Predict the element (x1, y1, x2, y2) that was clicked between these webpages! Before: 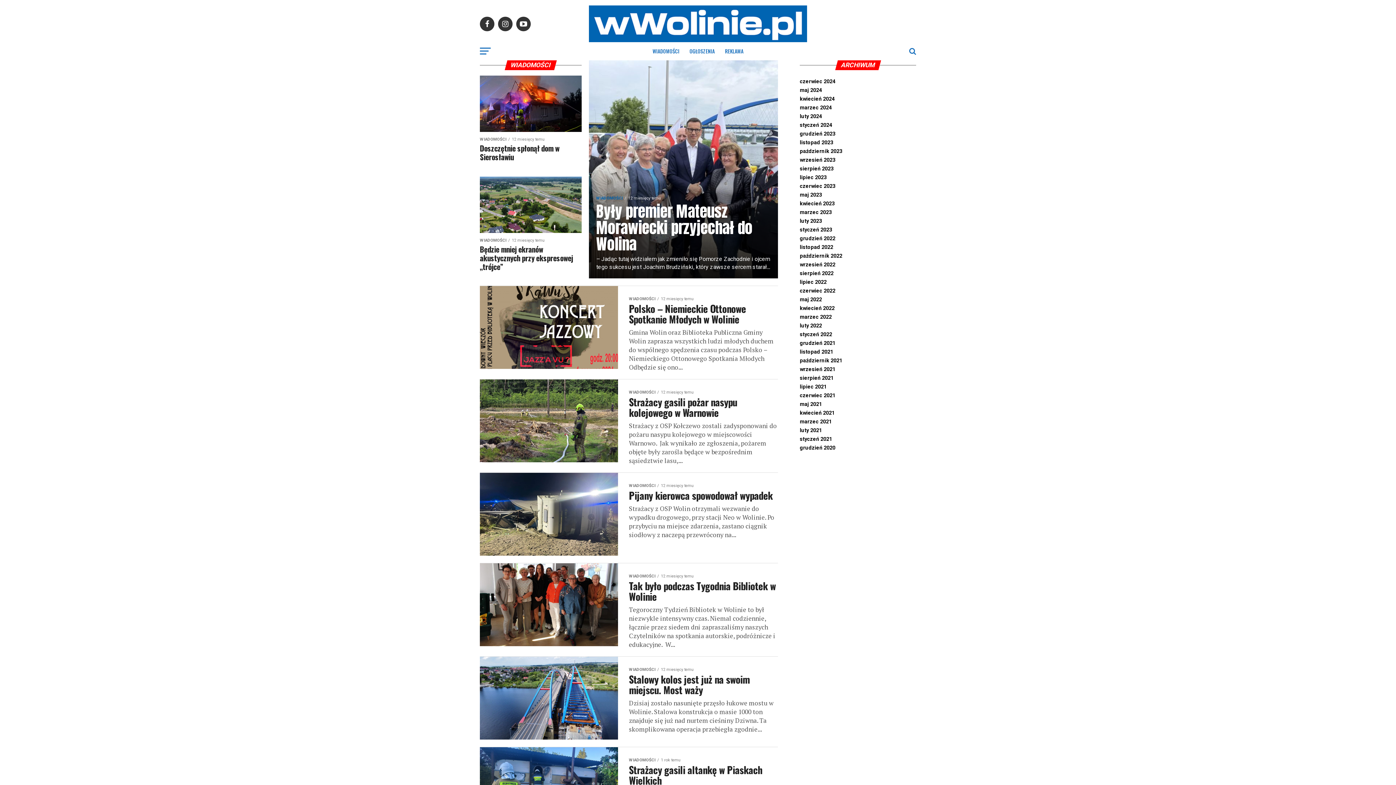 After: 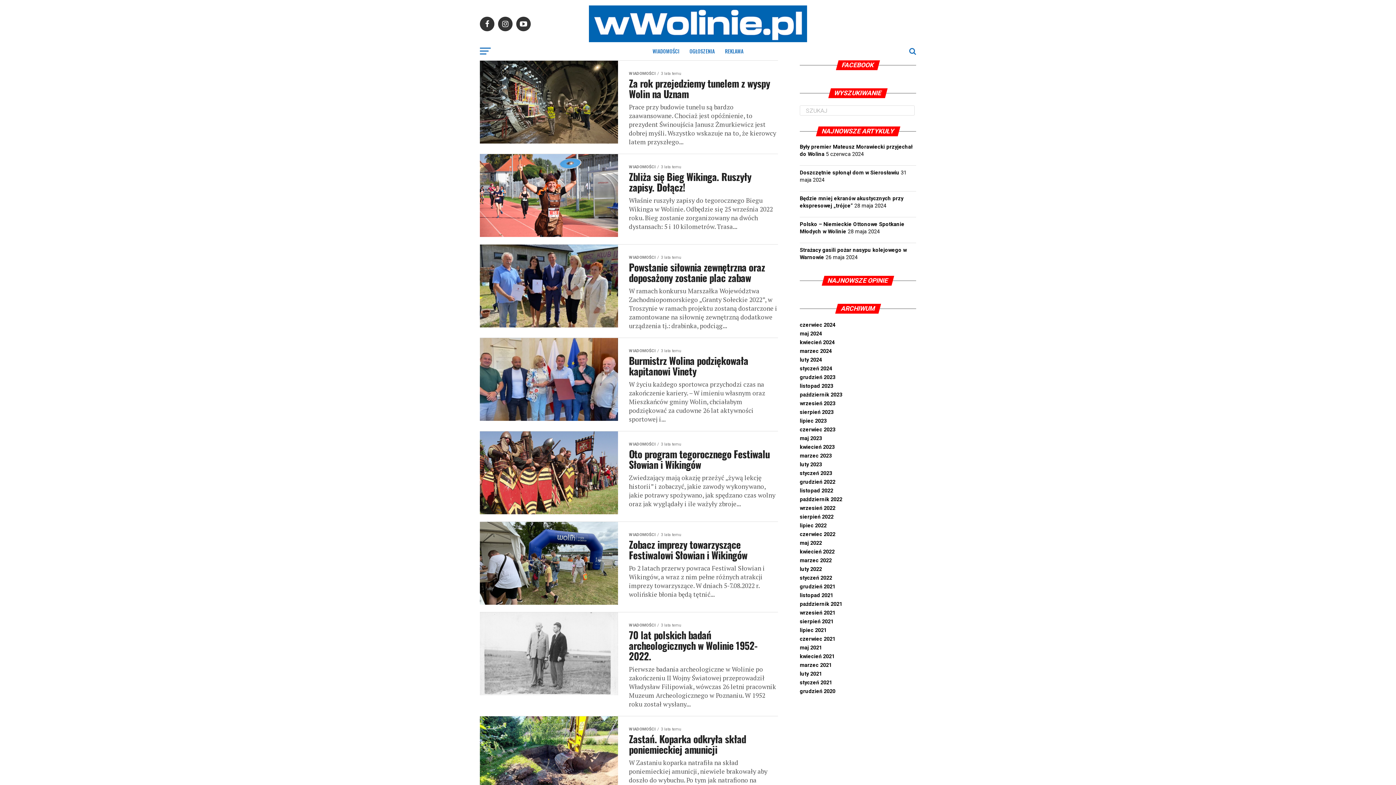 Action: label: lipiec 2022 bbox: (800, 279, 826, 285)